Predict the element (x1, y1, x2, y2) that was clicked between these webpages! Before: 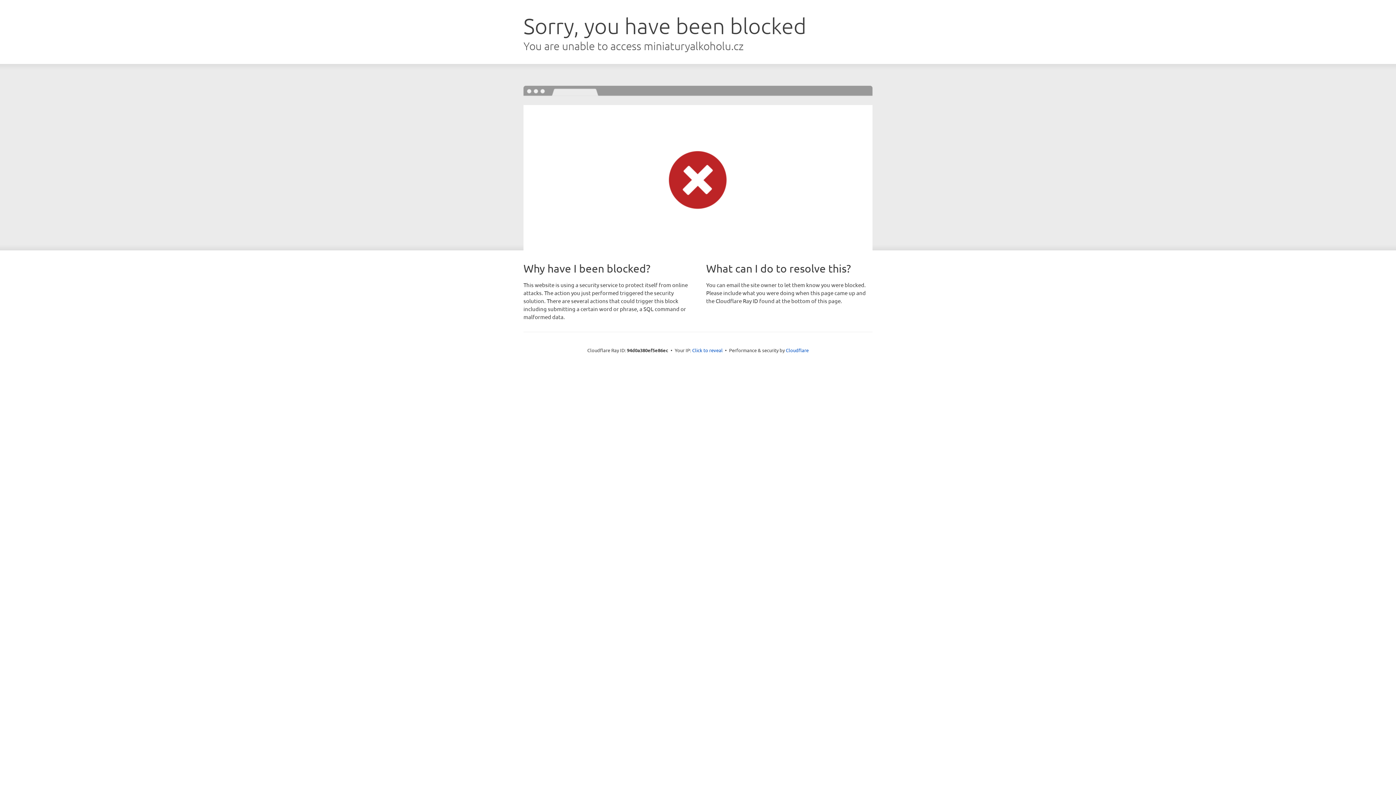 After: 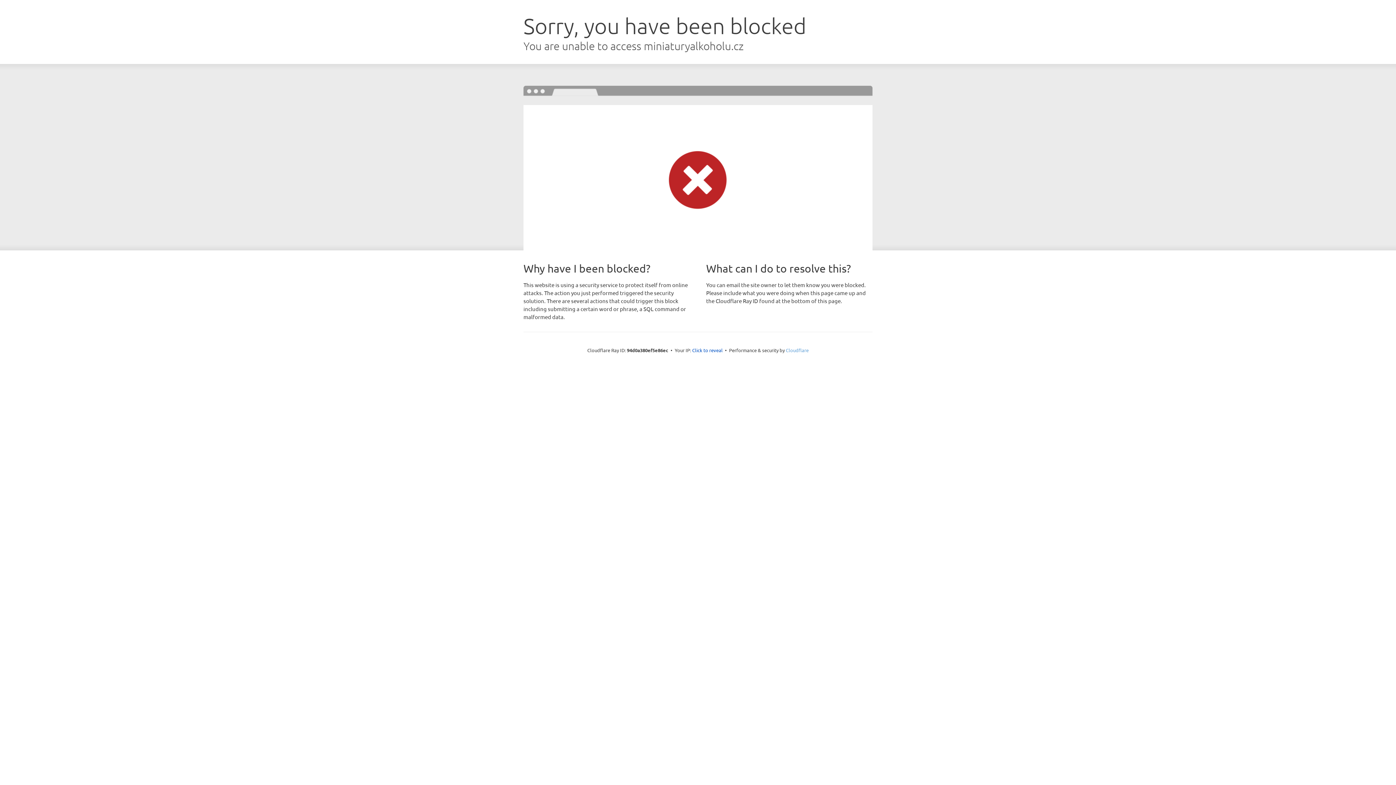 Action: label: Cloudflare bbox: (786, 347, 808, 353)